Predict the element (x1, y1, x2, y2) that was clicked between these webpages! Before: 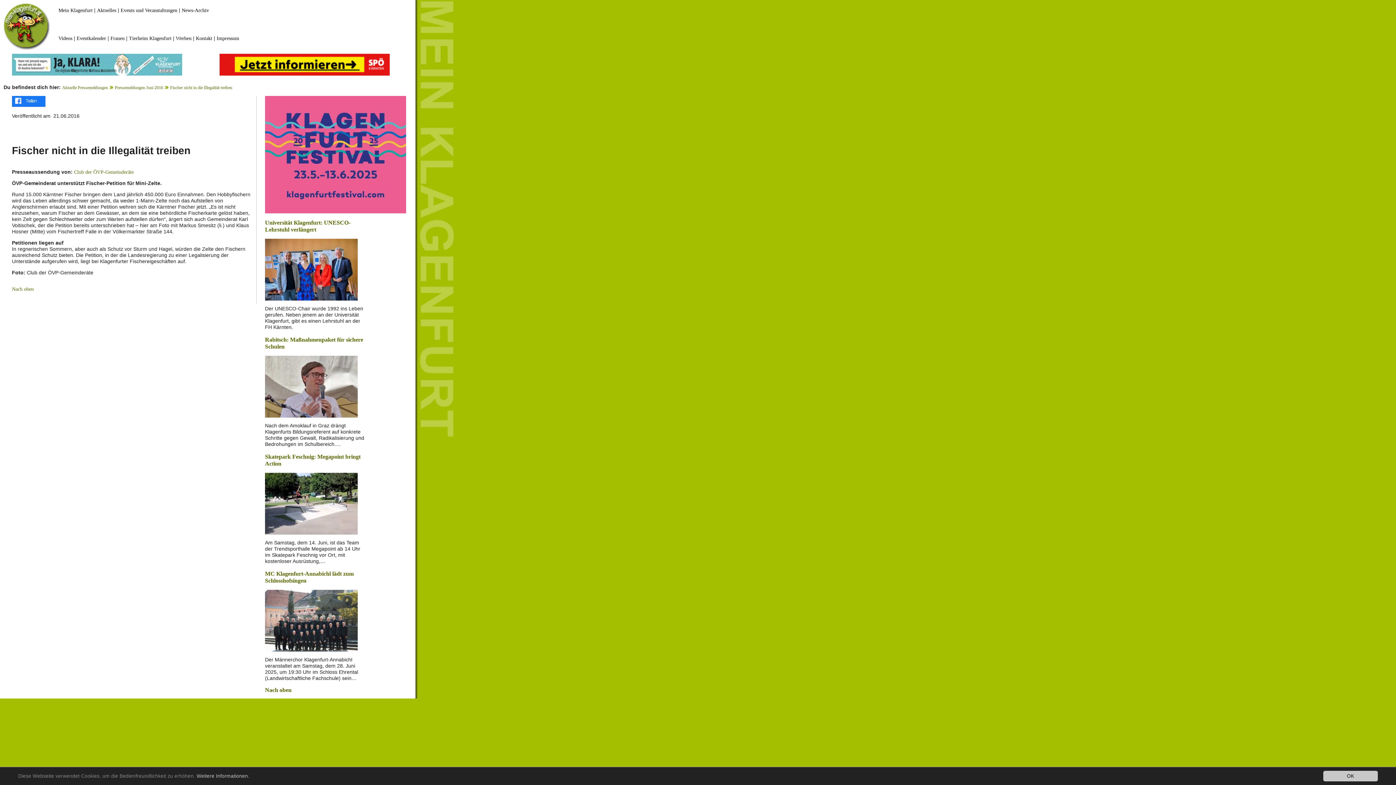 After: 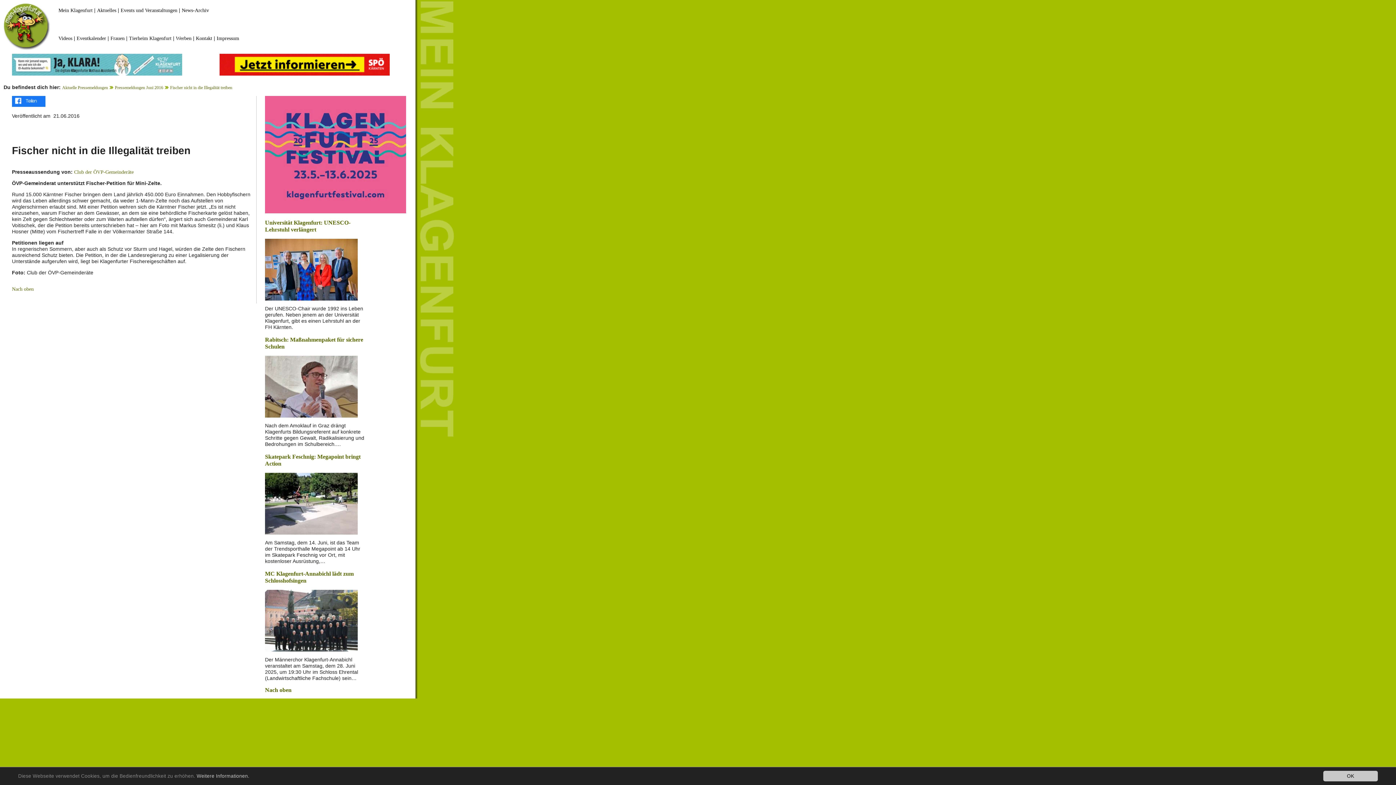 Action: label: Nach oben bbox: (265, 687, 291, 693)